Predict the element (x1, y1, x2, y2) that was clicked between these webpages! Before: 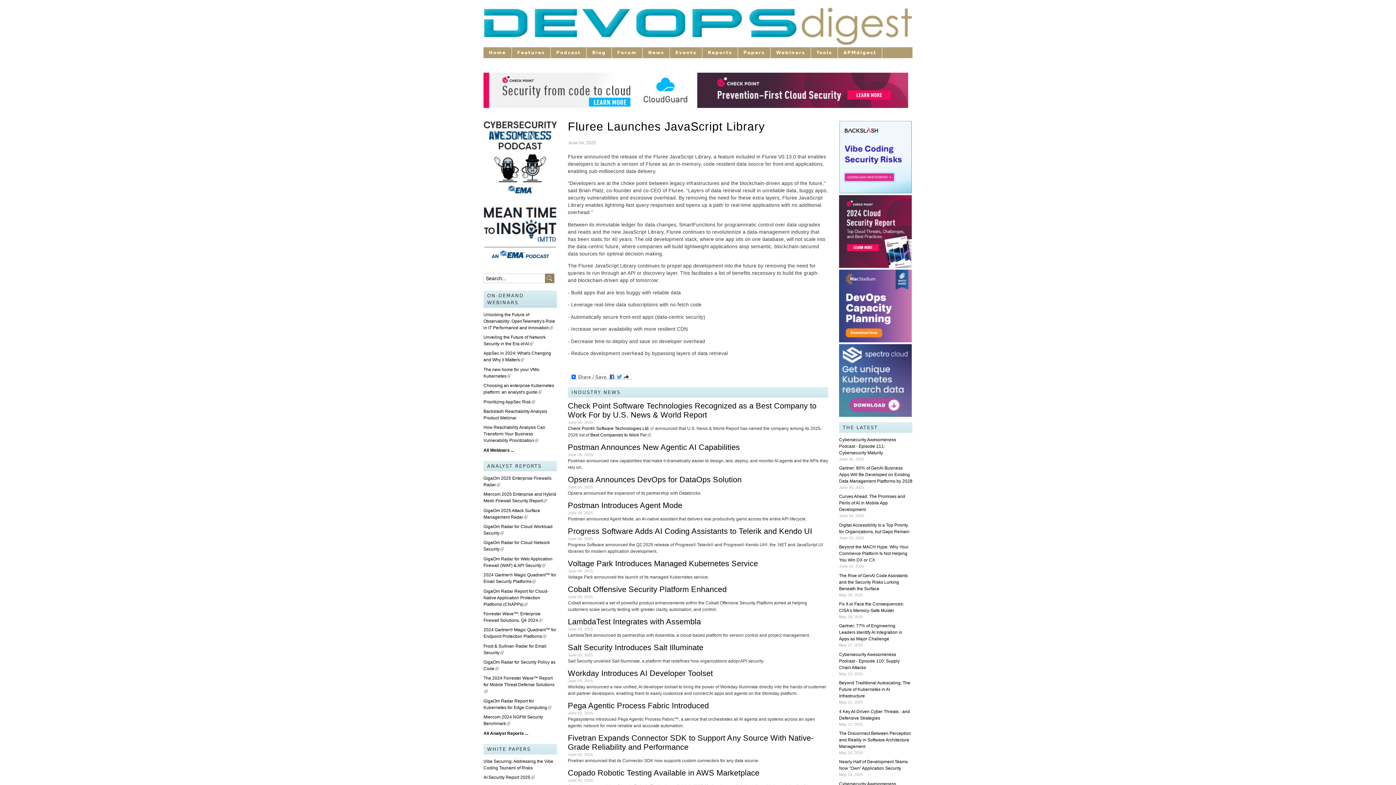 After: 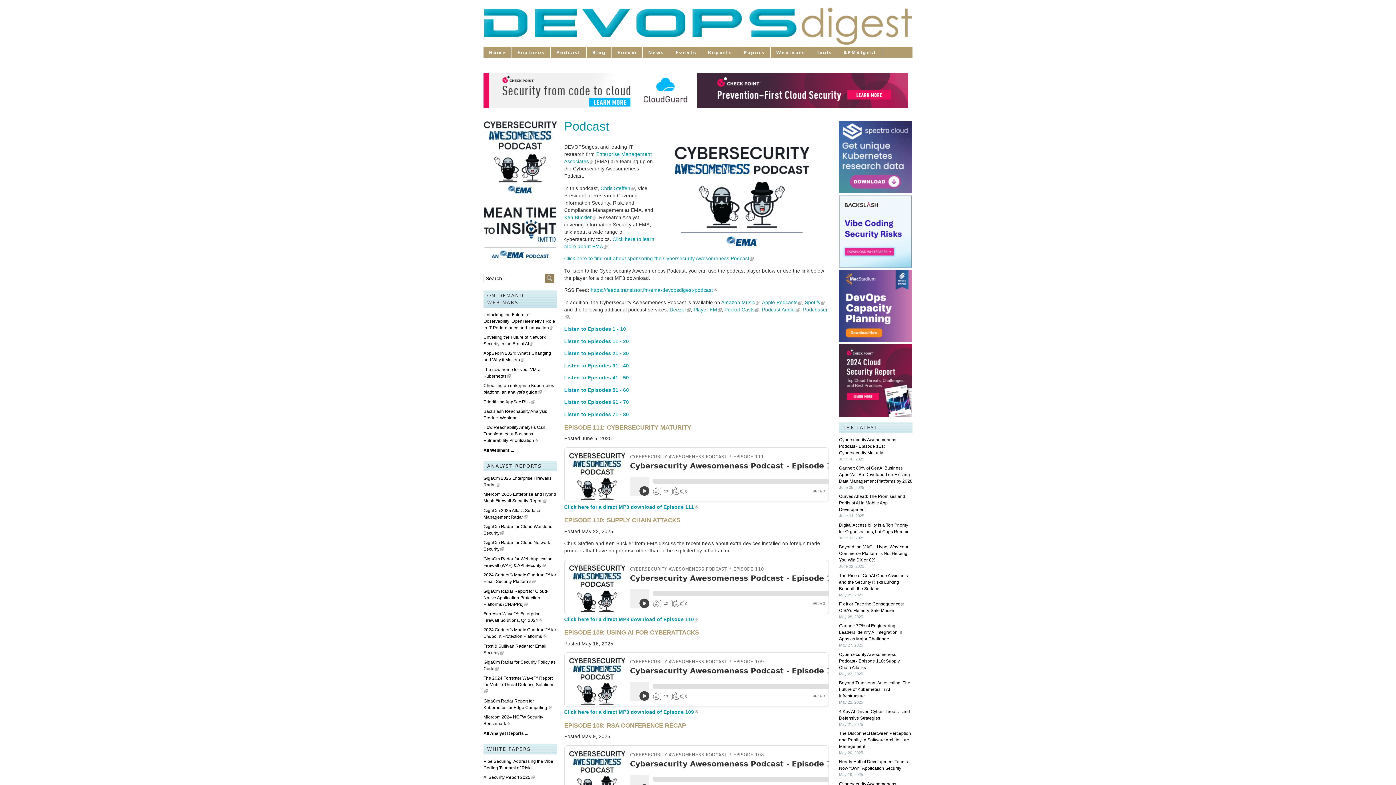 Action: bbox: (550, 47, 586, 58) label: Podcast